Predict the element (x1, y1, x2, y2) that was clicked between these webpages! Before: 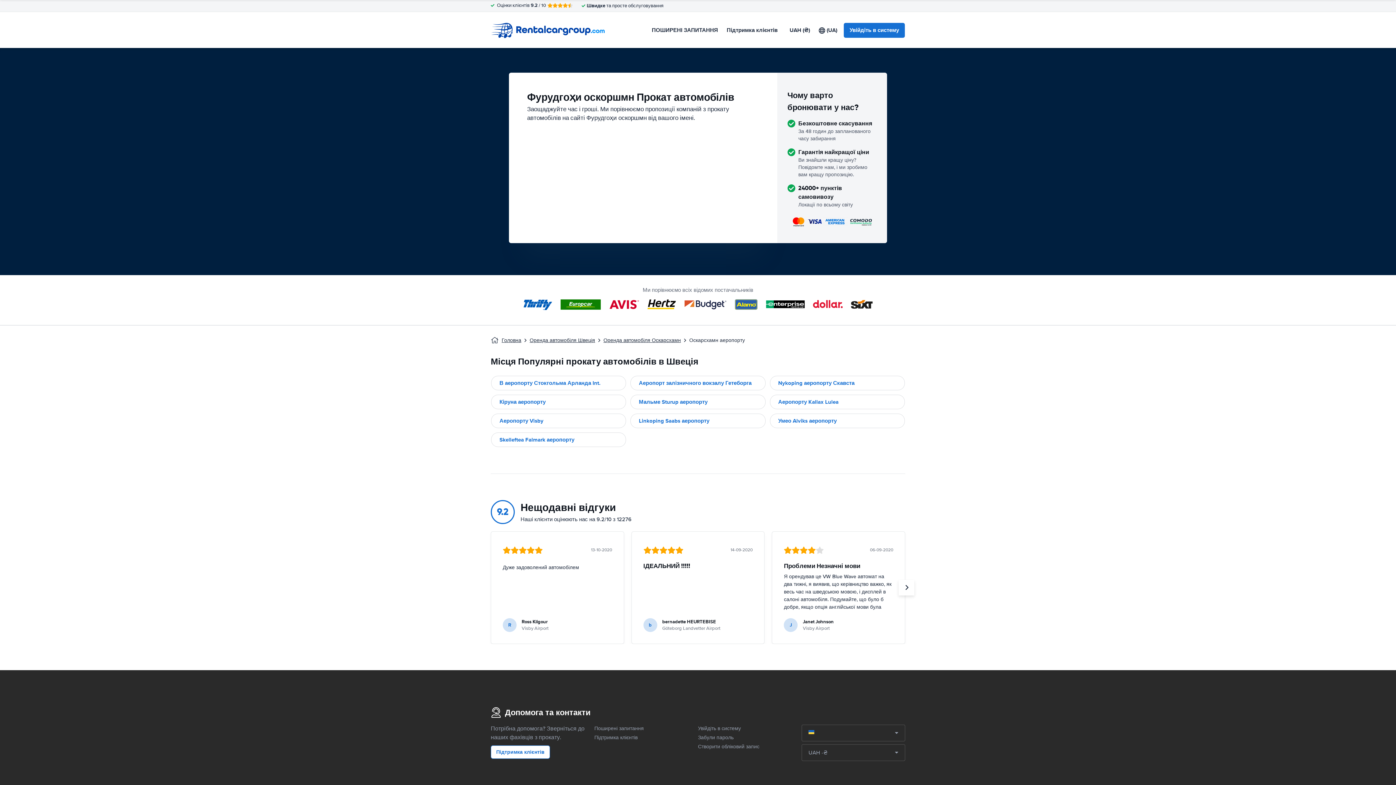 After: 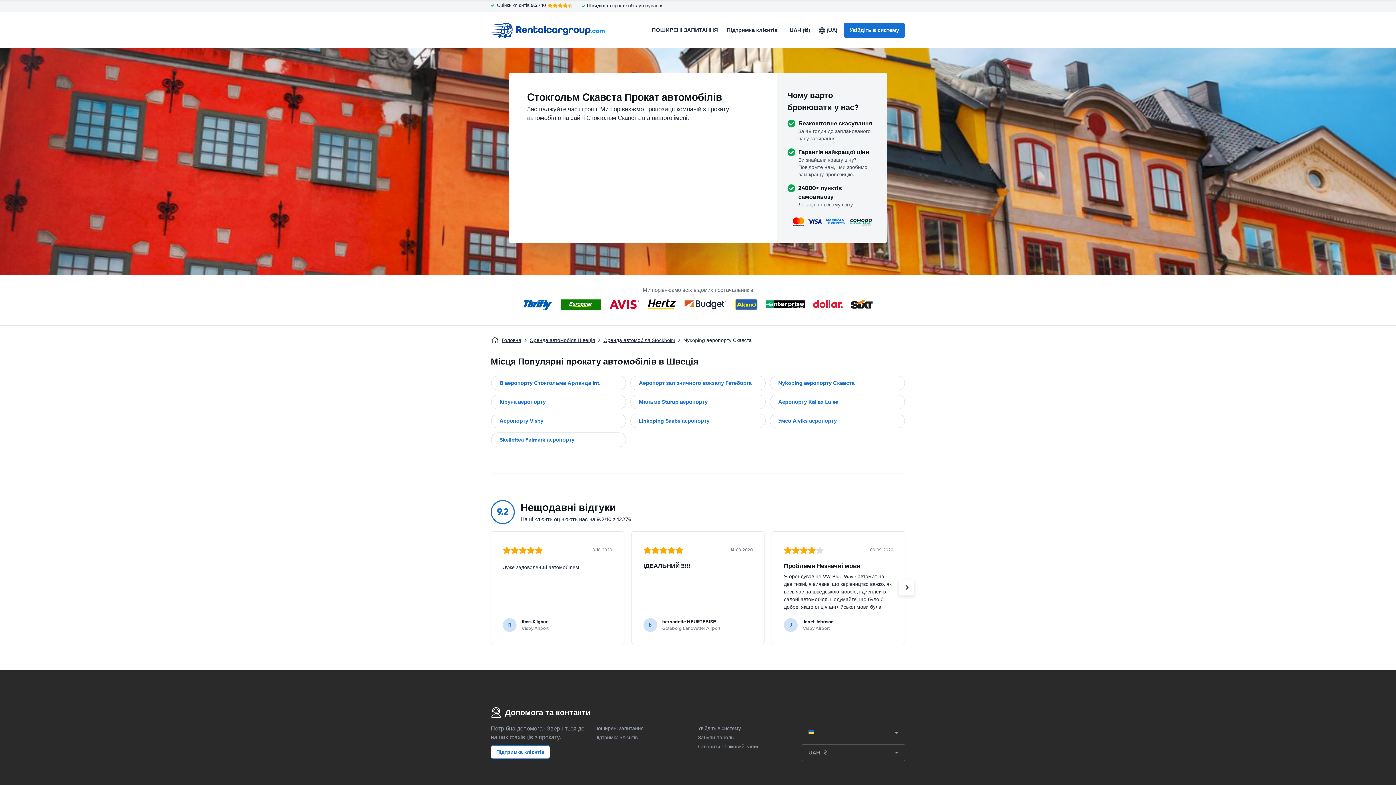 Action: label: Nykoping аеропорту Скавста bbox: (769, 375, 905, 390)